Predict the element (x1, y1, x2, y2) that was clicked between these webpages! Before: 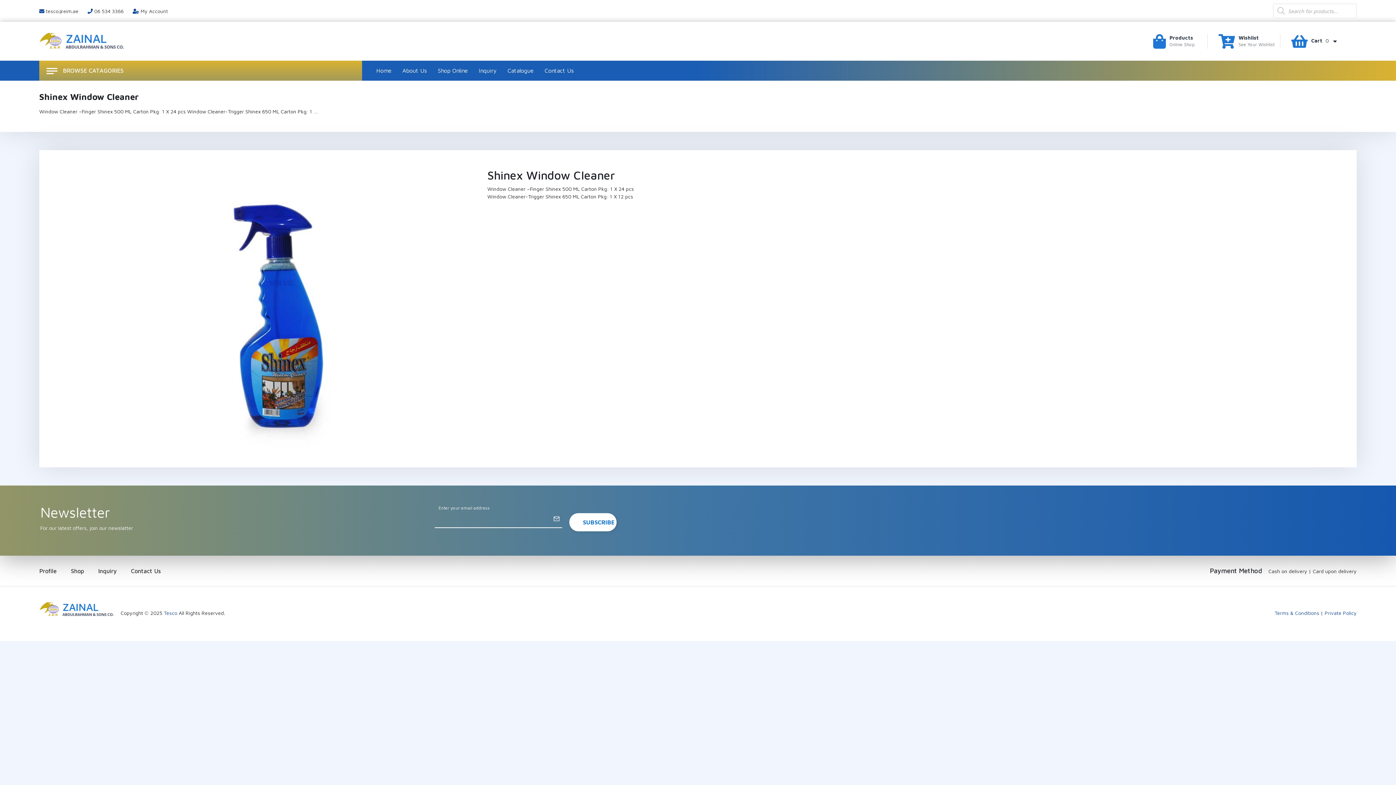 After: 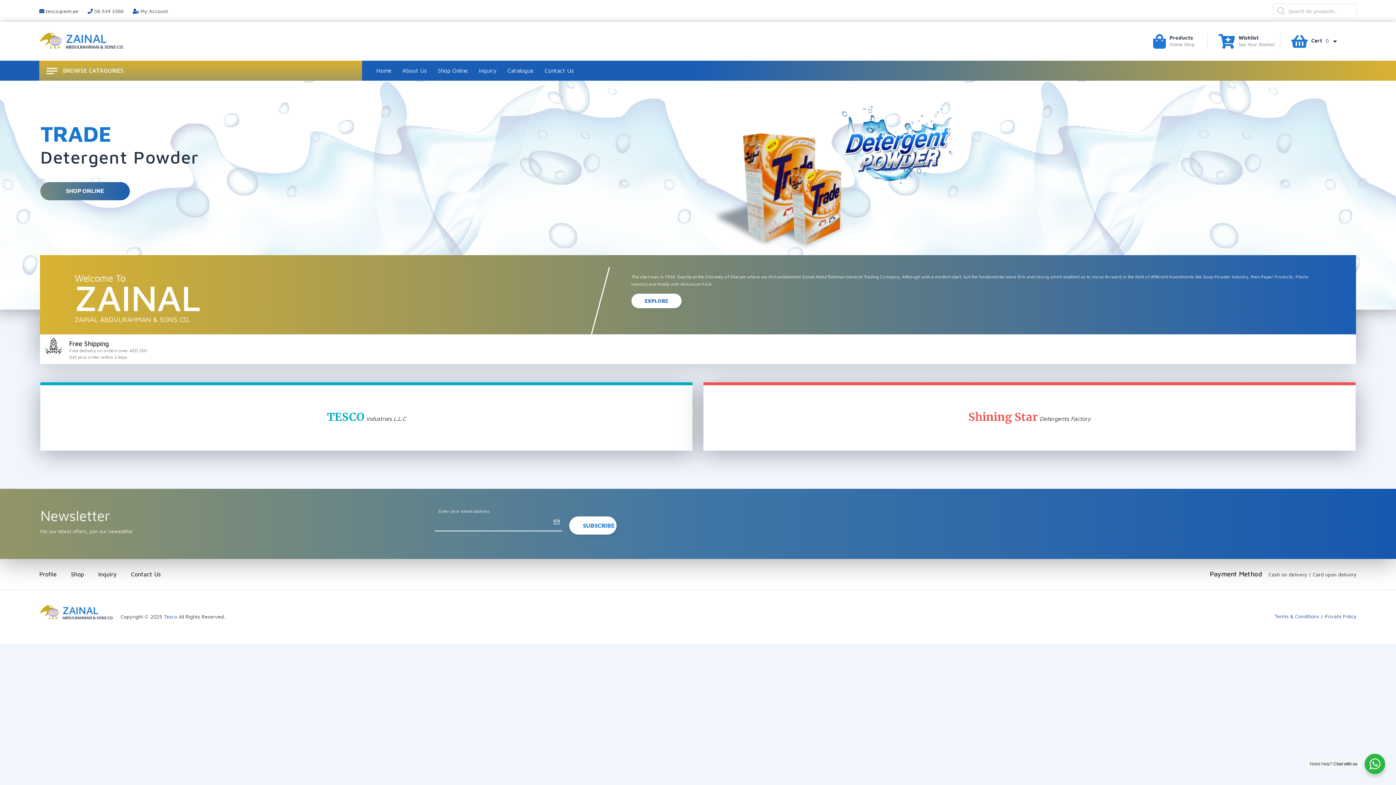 Action: bbox: (370, 60, 397, 80) label: Home